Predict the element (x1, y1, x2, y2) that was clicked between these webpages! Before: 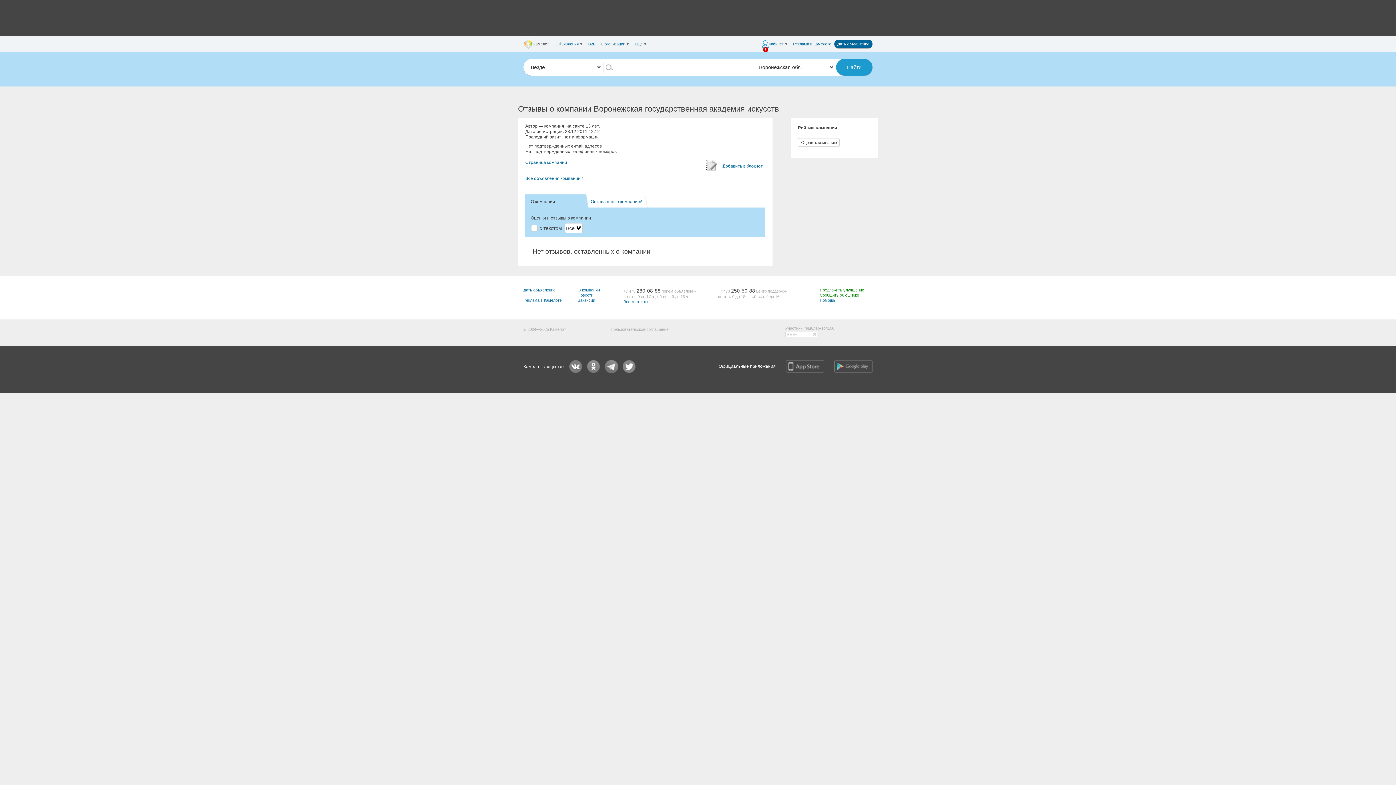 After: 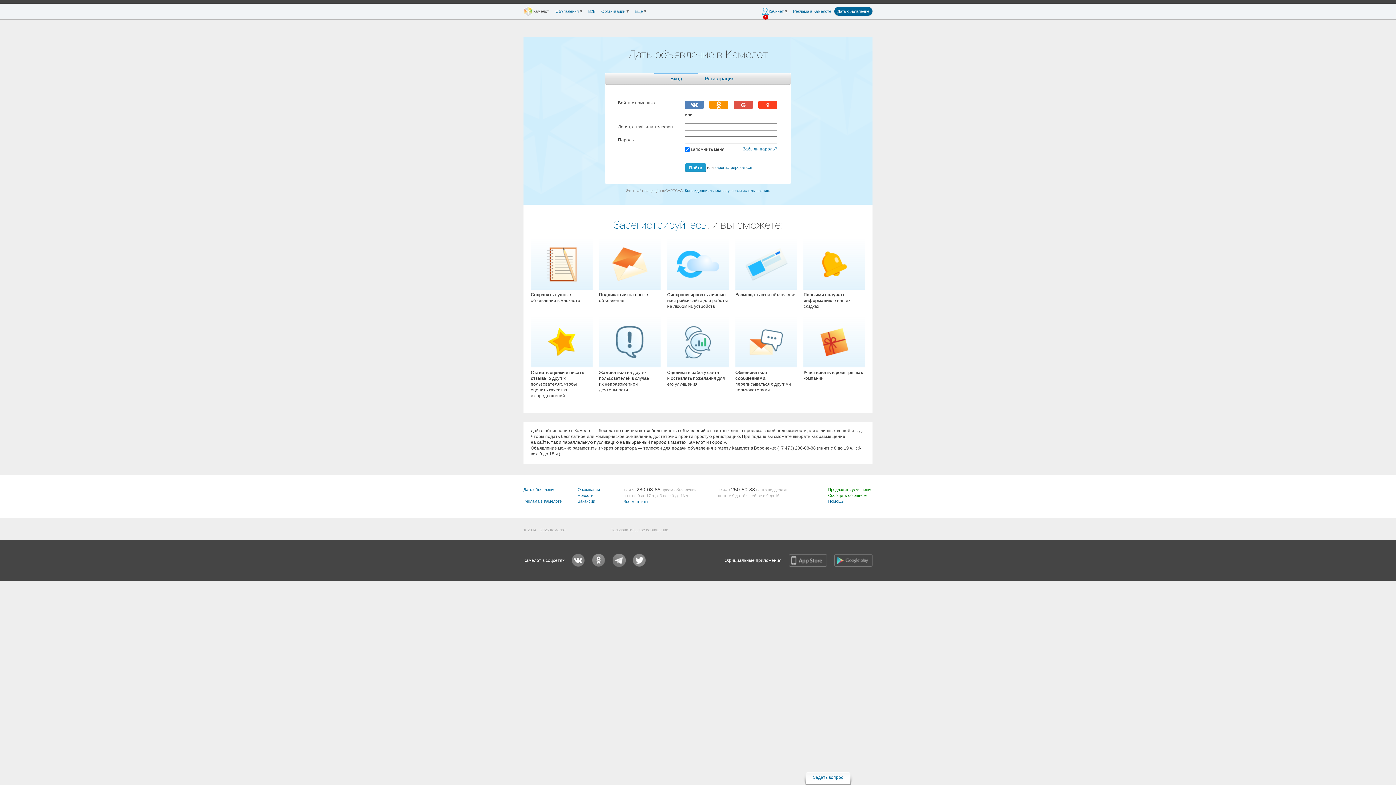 Action: bbox: (834, 39, 872, 48) label: Дать объявление